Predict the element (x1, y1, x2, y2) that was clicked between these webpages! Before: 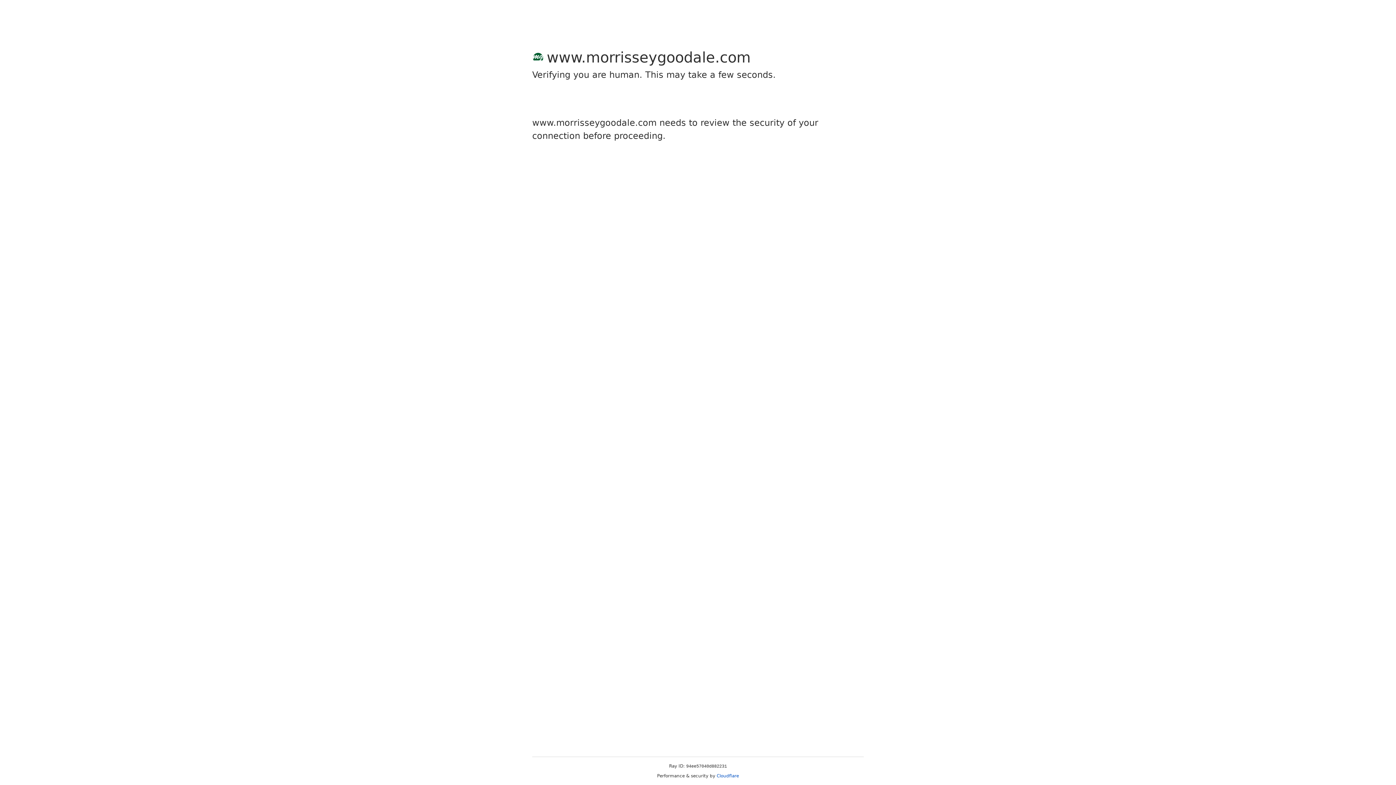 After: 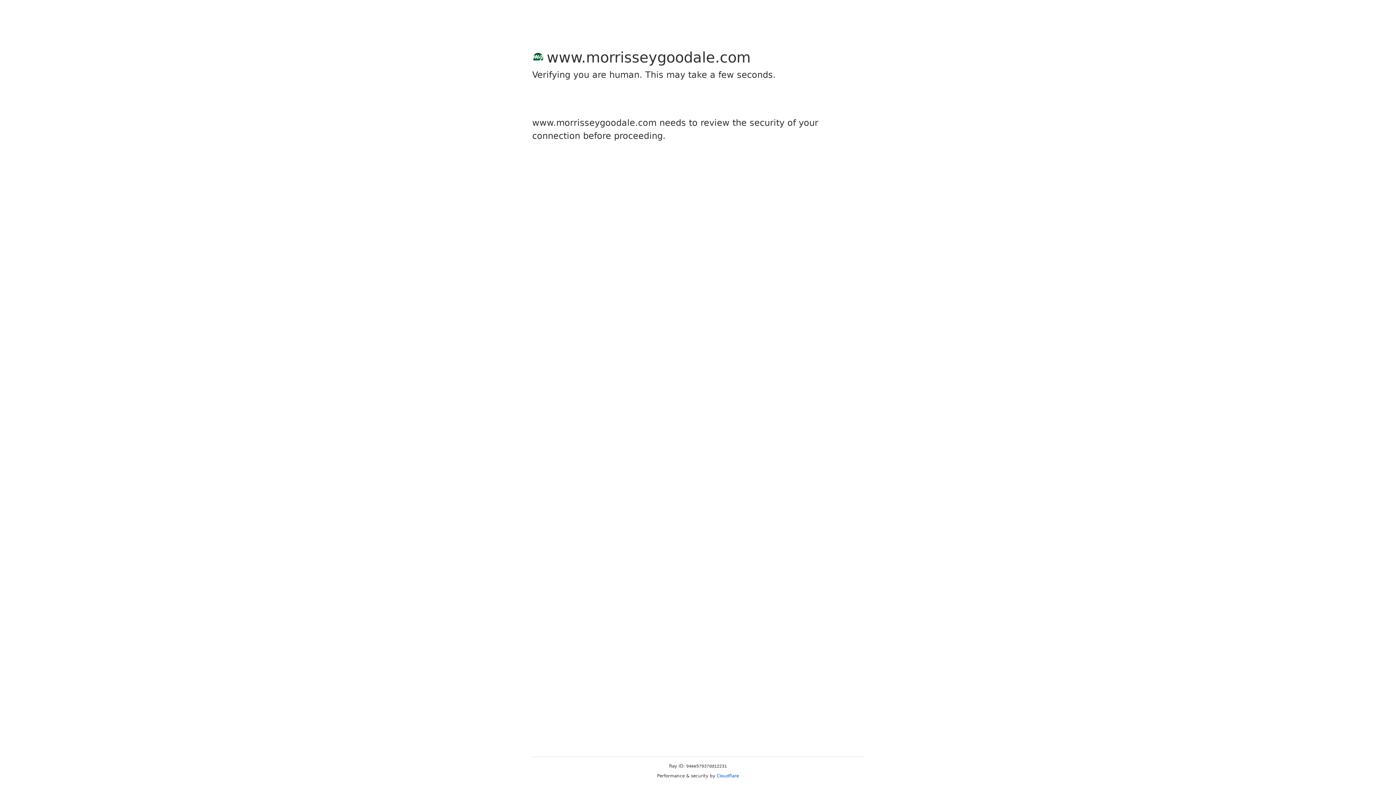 Action: label: Cloudflare bbox: (716, 773, 739, 778)